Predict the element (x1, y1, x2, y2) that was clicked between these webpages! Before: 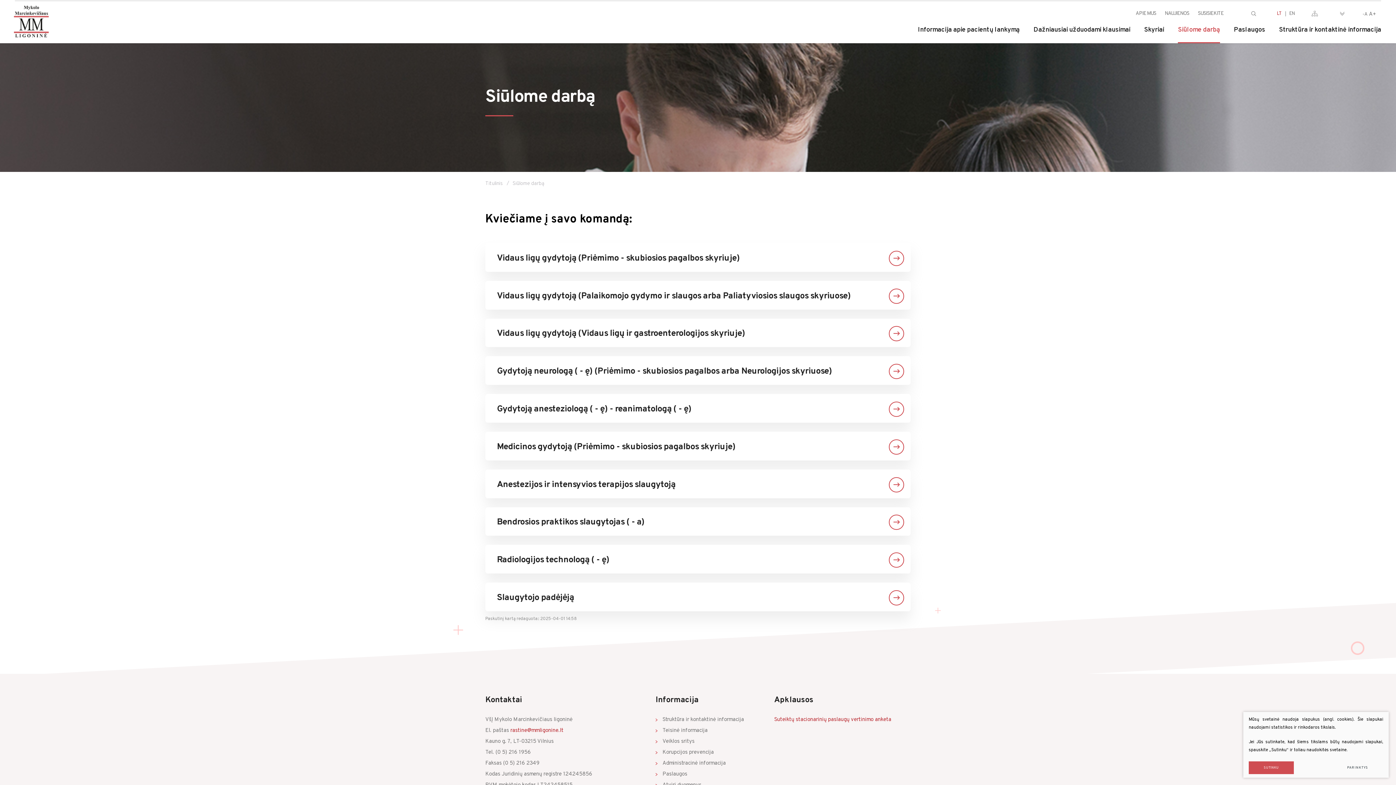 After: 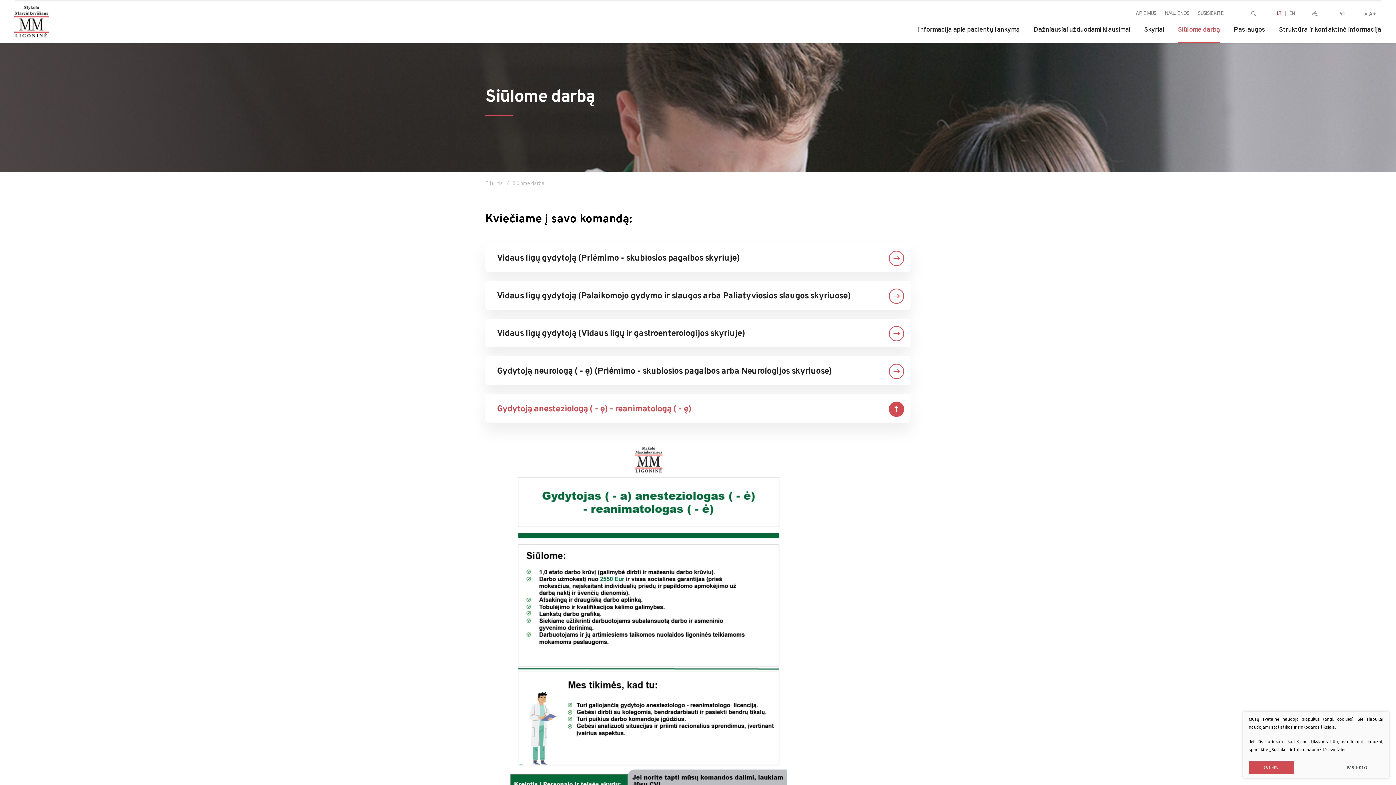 Action: bbox: (485, 394, 910, 422) label: Gydytoją anesteziologą ( - ę) - reanimatologą ( - ę)